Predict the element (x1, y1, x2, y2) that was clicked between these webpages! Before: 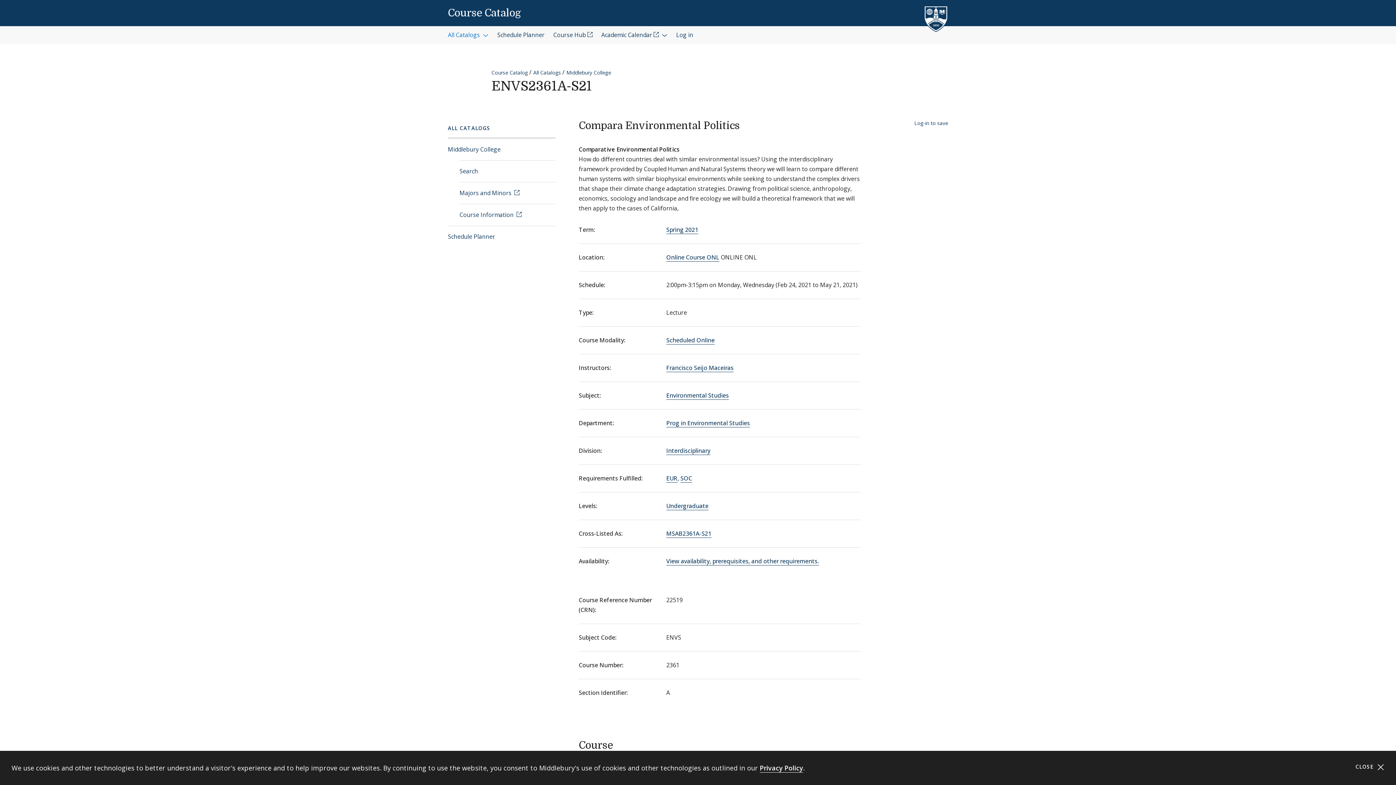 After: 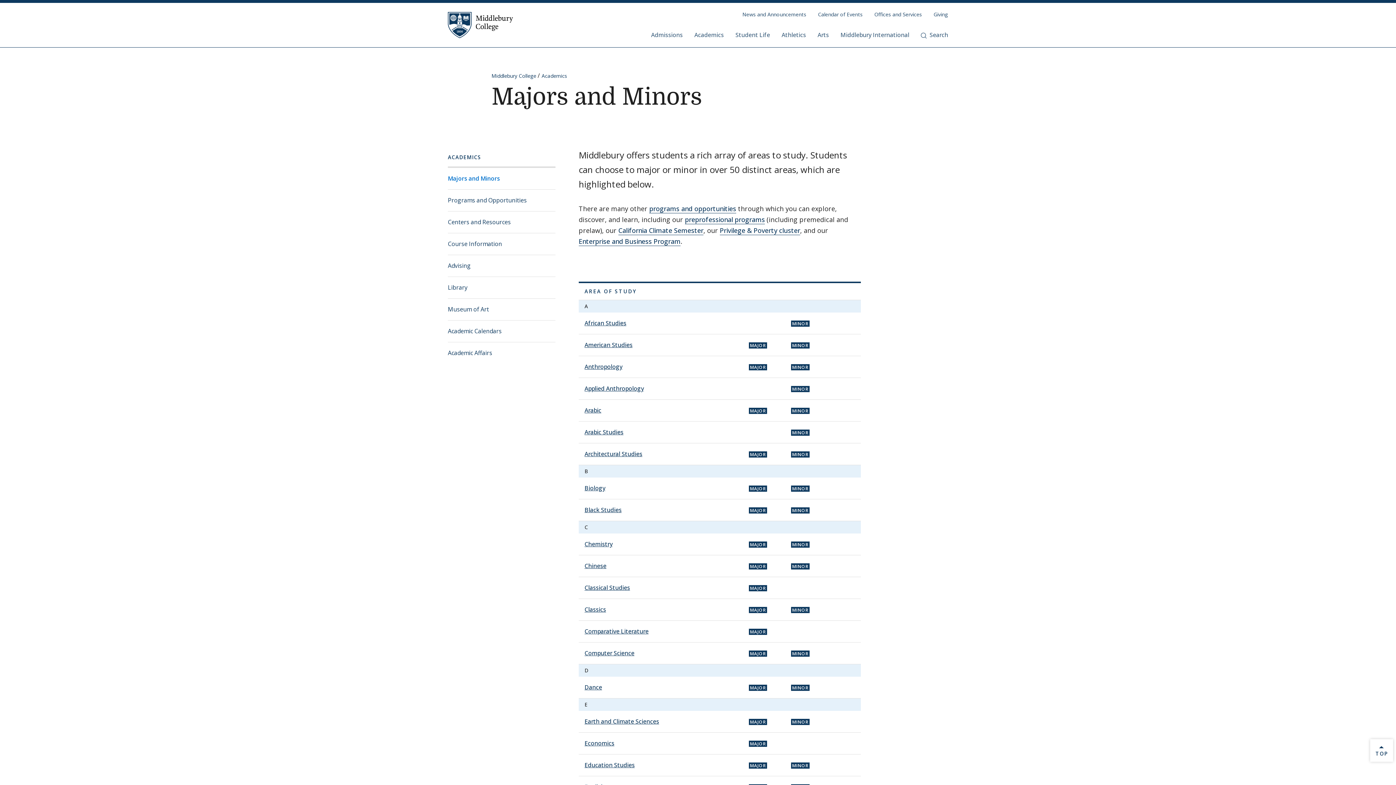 Action: bbox: (459, 182, 555, 203) label: Majors and Minors 